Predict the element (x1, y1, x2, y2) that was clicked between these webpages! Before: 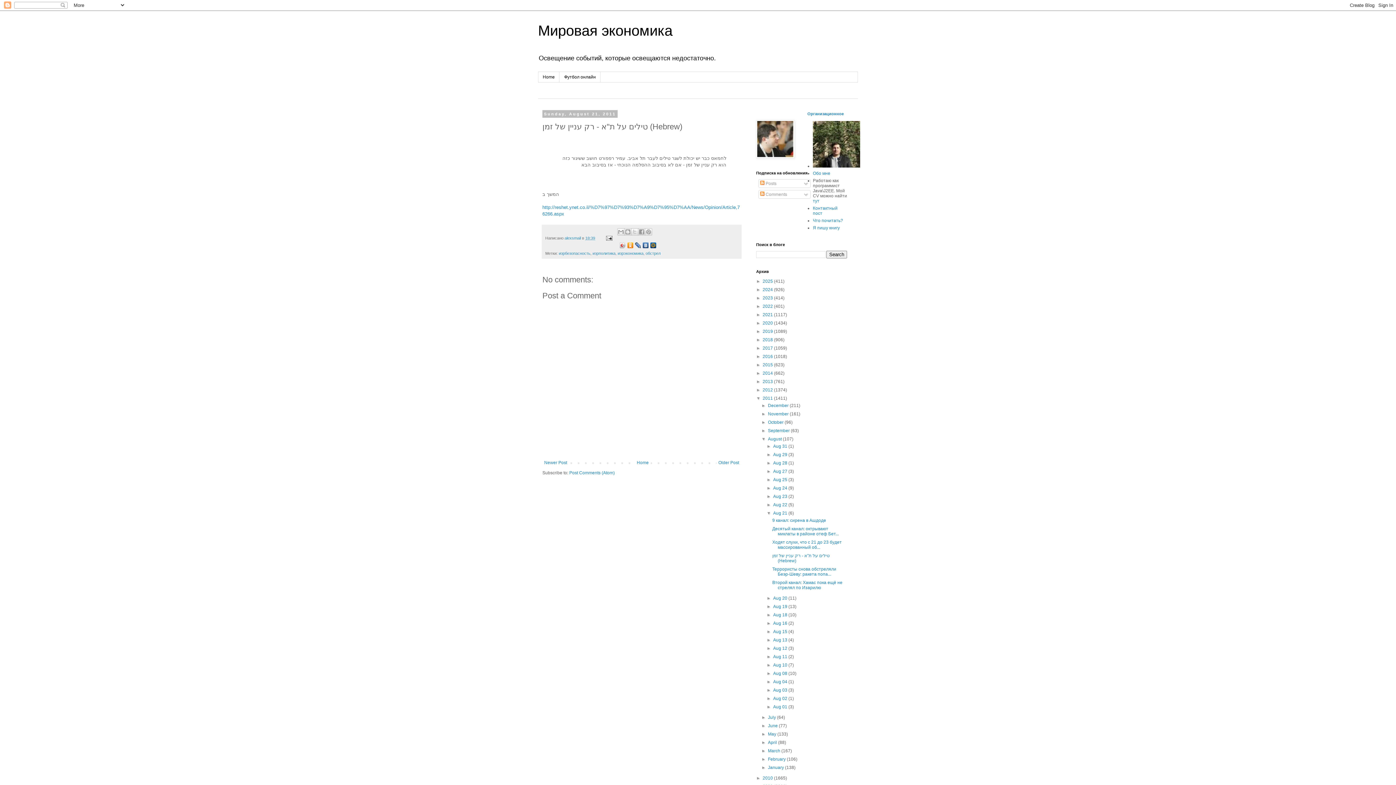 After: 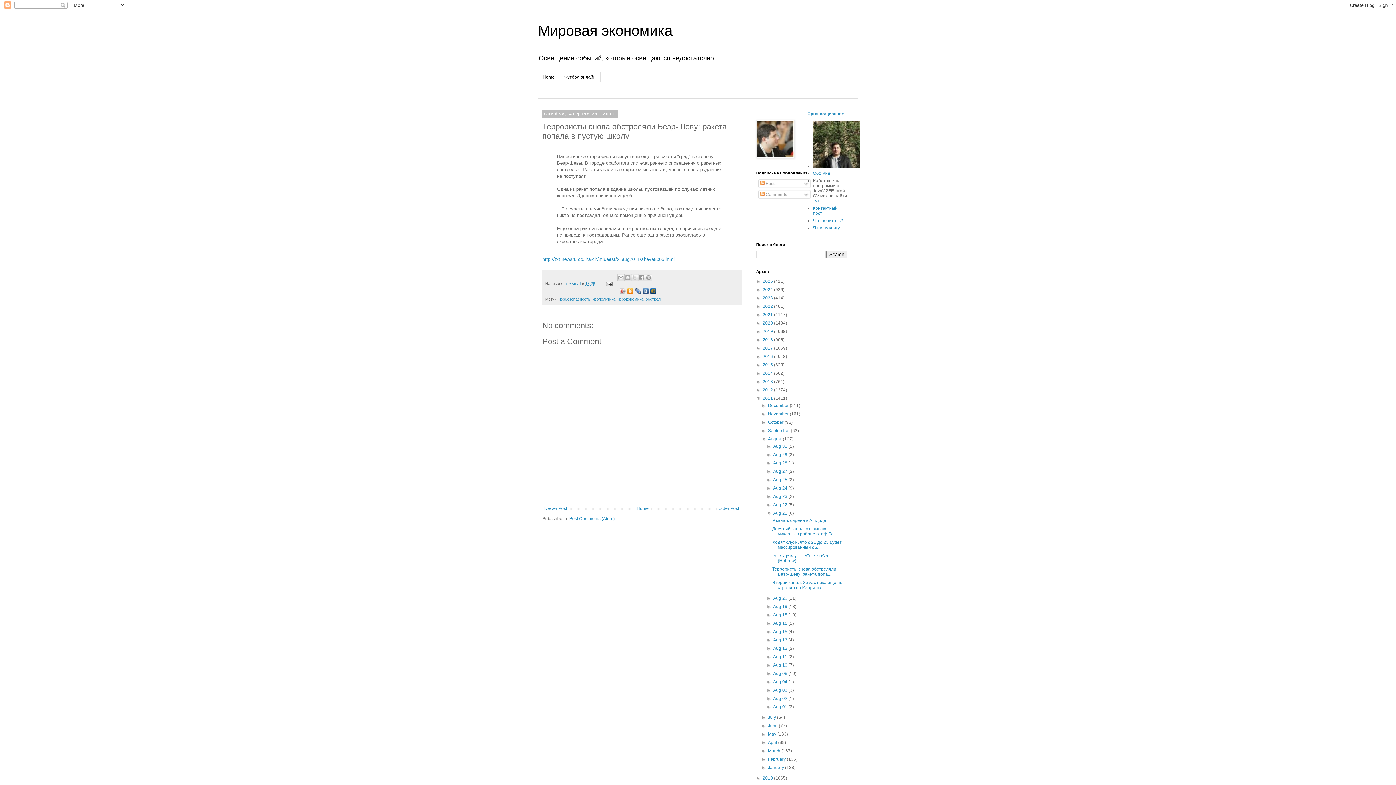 Action: label: Older Post bbox: (716, 458, 741, 467)